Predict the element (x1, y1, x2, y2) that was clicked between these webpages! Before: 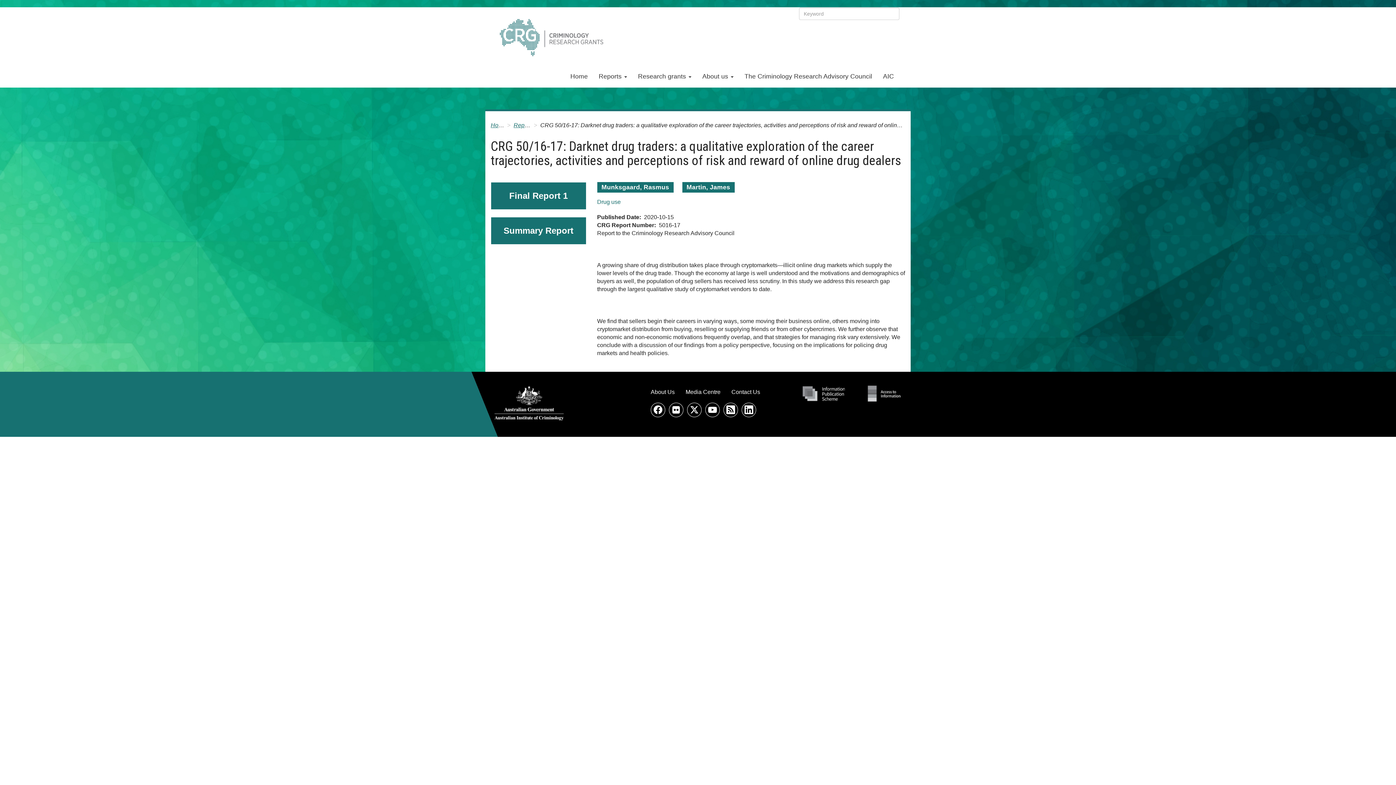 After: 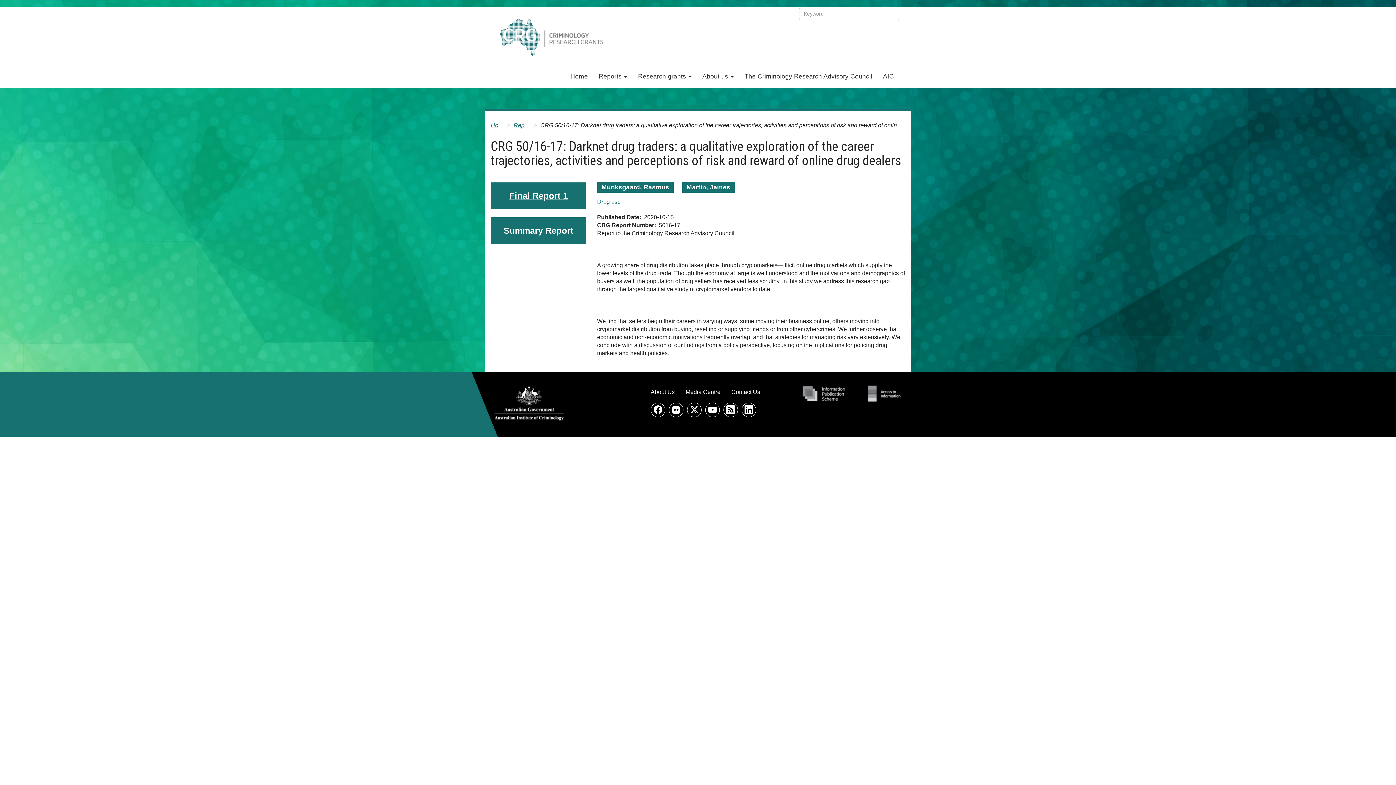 Action: label: Final Report 1 bbox: (490, 182, 586, 209)